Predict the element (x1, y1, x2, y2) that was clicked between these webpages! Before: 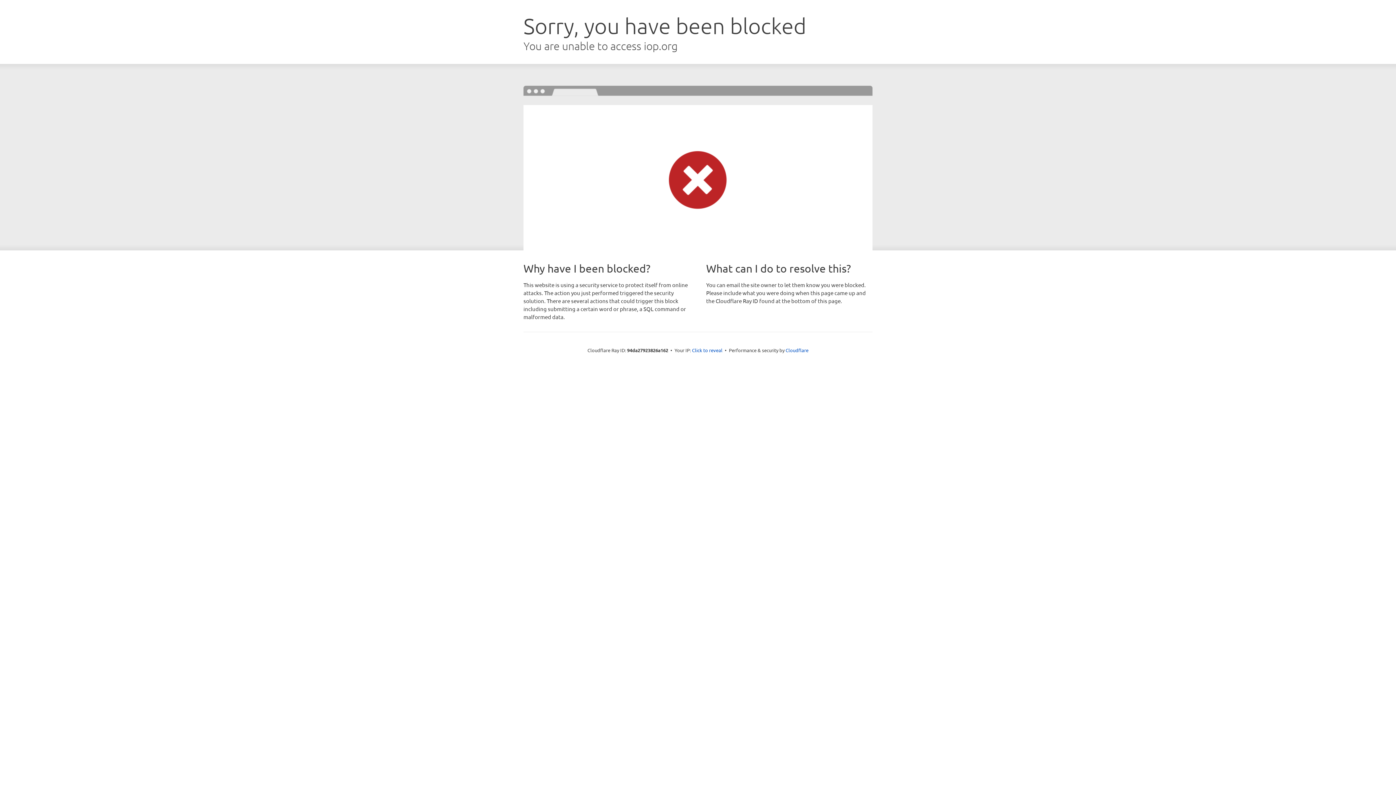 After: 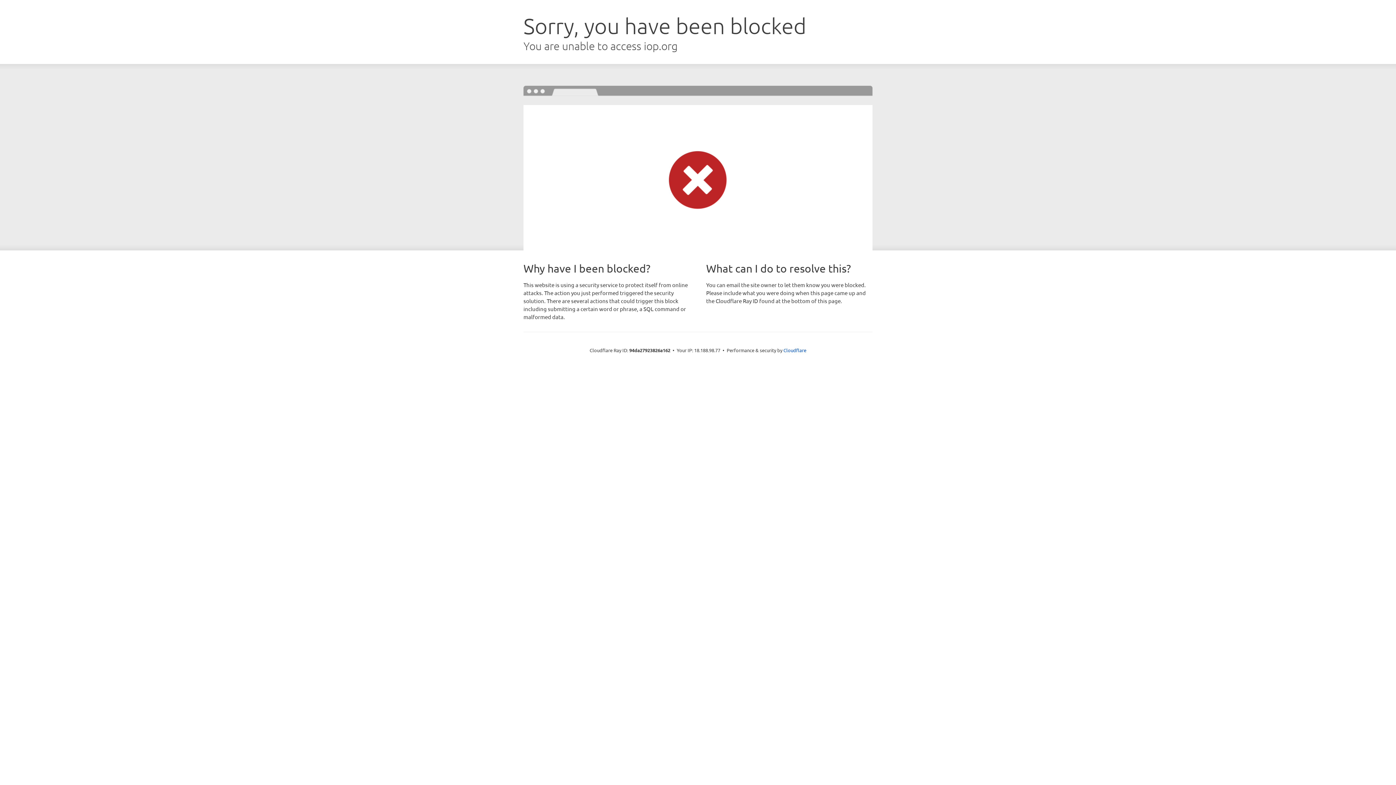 Action: bbox: (692, 346, 722, 353) label: Click to reveal